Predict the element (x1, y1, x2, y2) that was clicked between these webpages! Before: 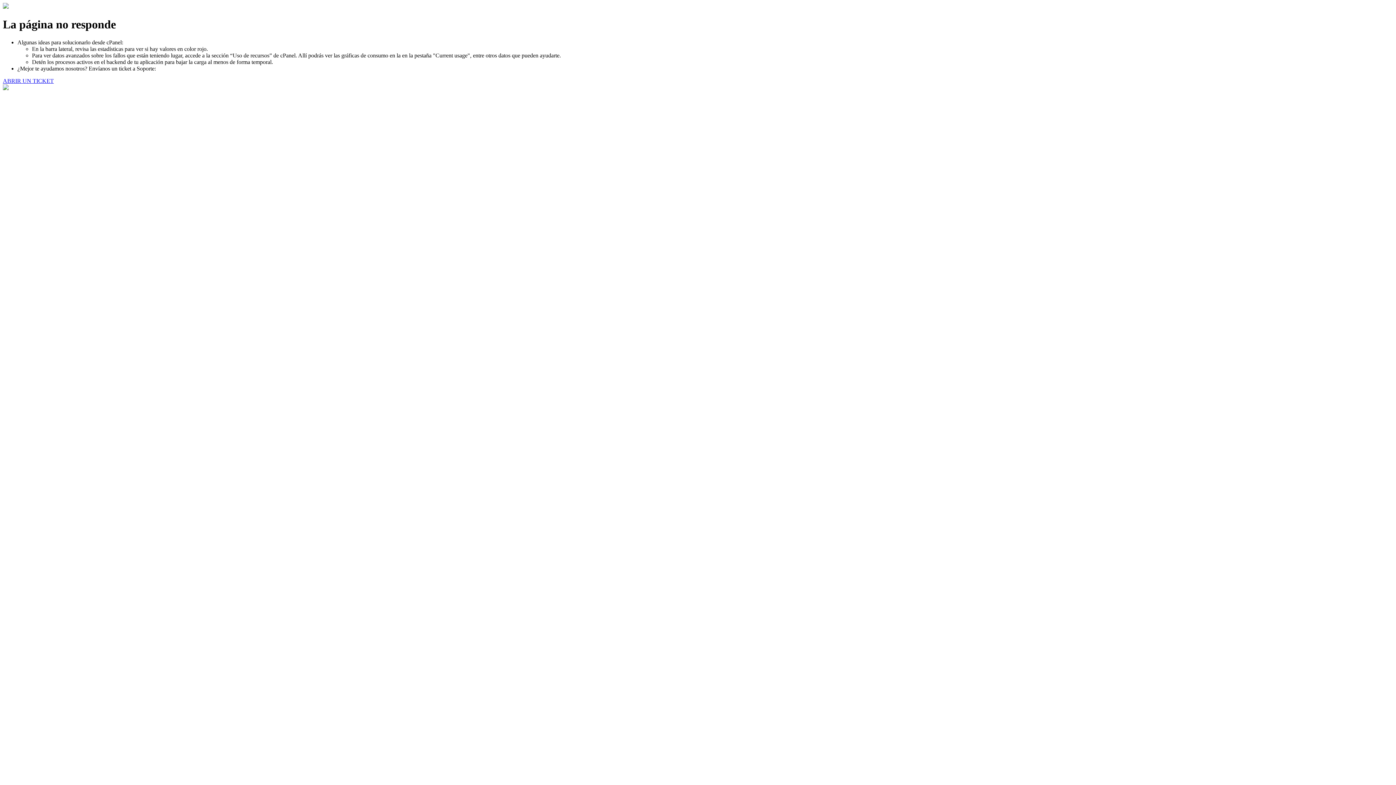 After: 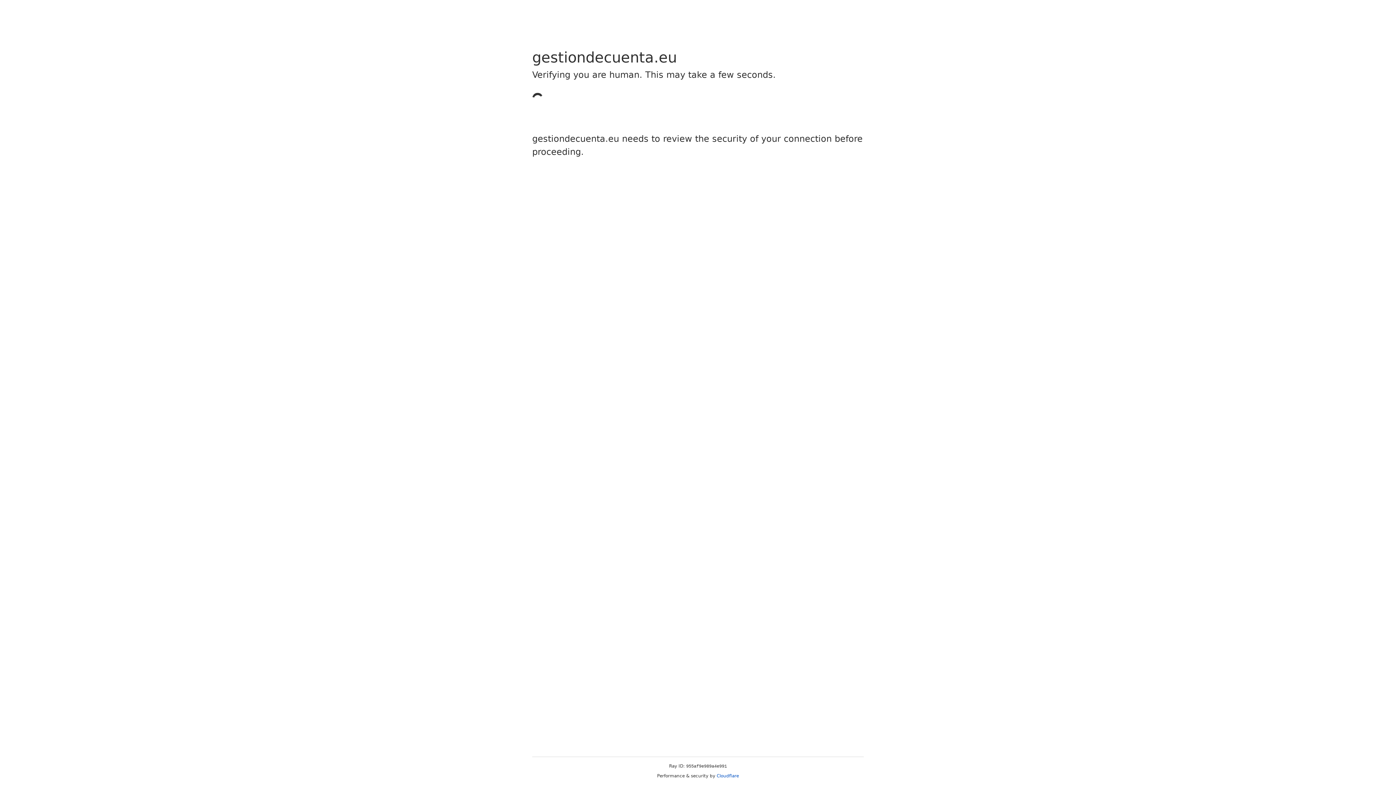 Action: label: ABRIR UN TICKET bbox: (2, 77, 53, 83)